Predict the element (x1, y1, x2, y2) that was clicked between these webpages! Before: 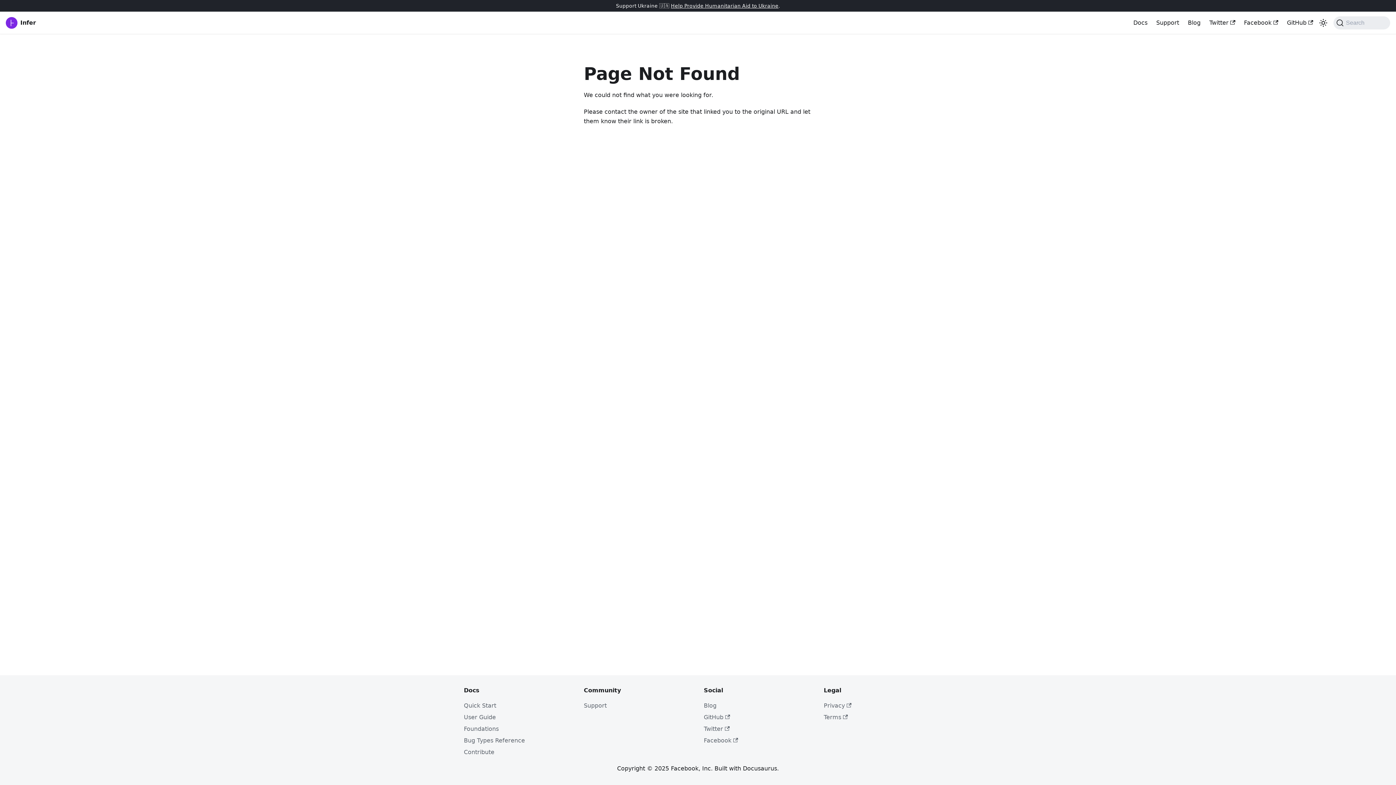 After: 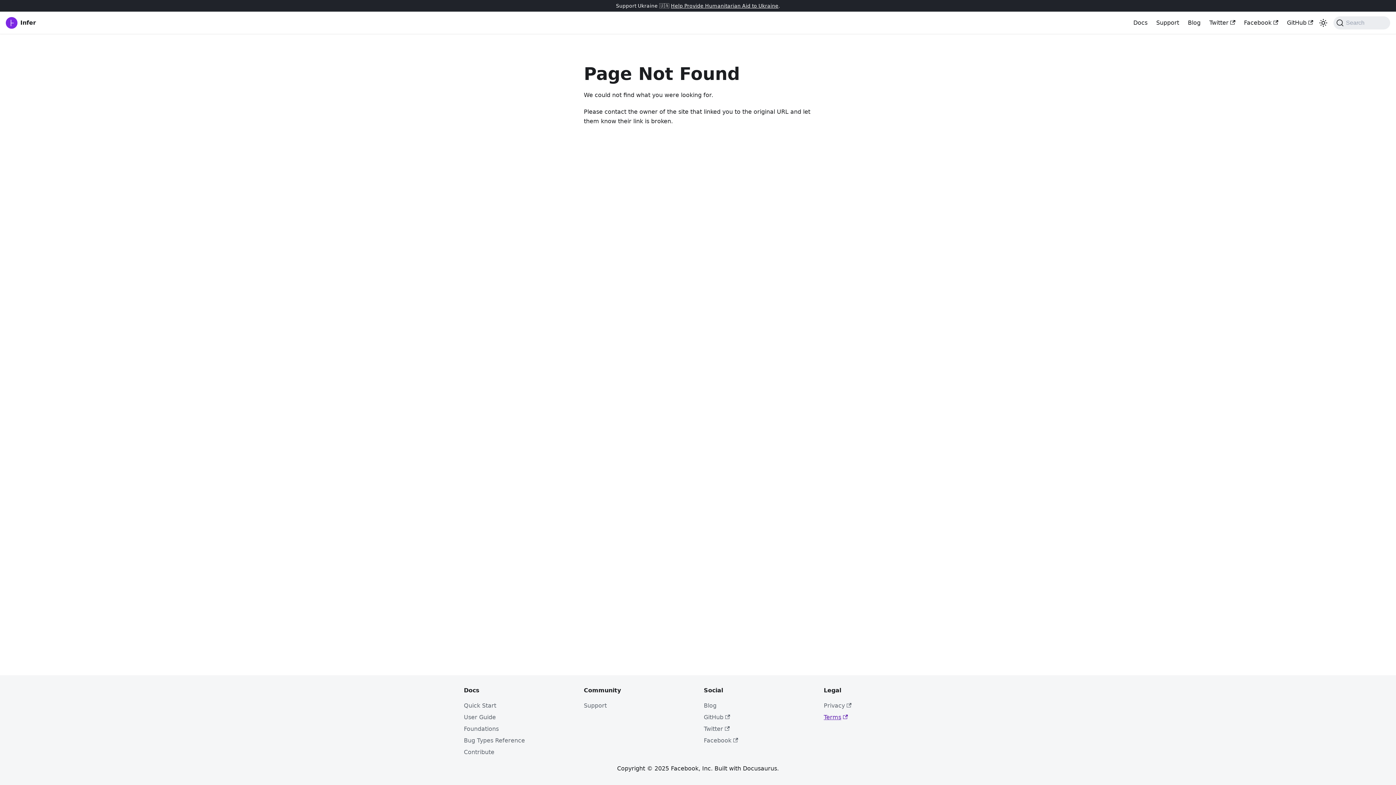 Action: bbox: (824, 714, 848, 721) label: Terms